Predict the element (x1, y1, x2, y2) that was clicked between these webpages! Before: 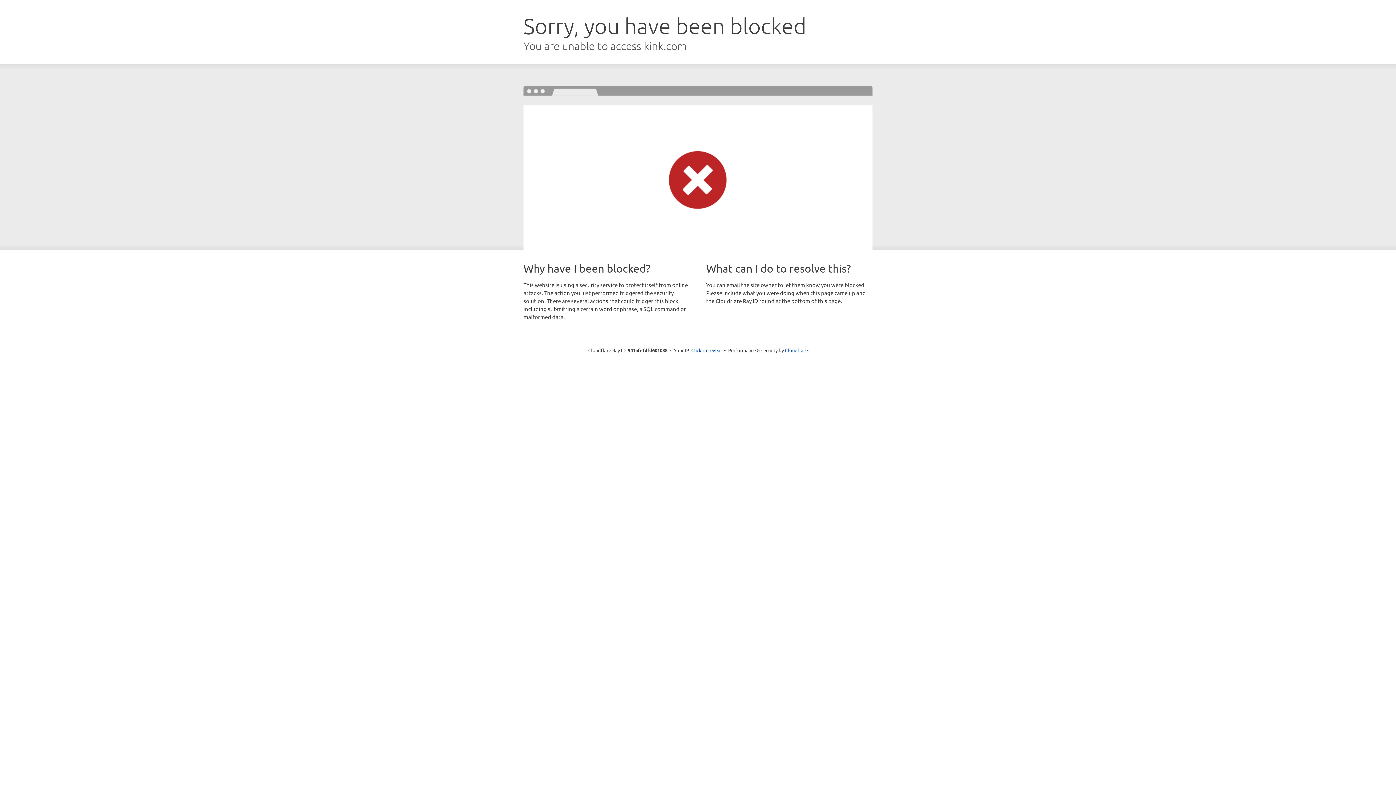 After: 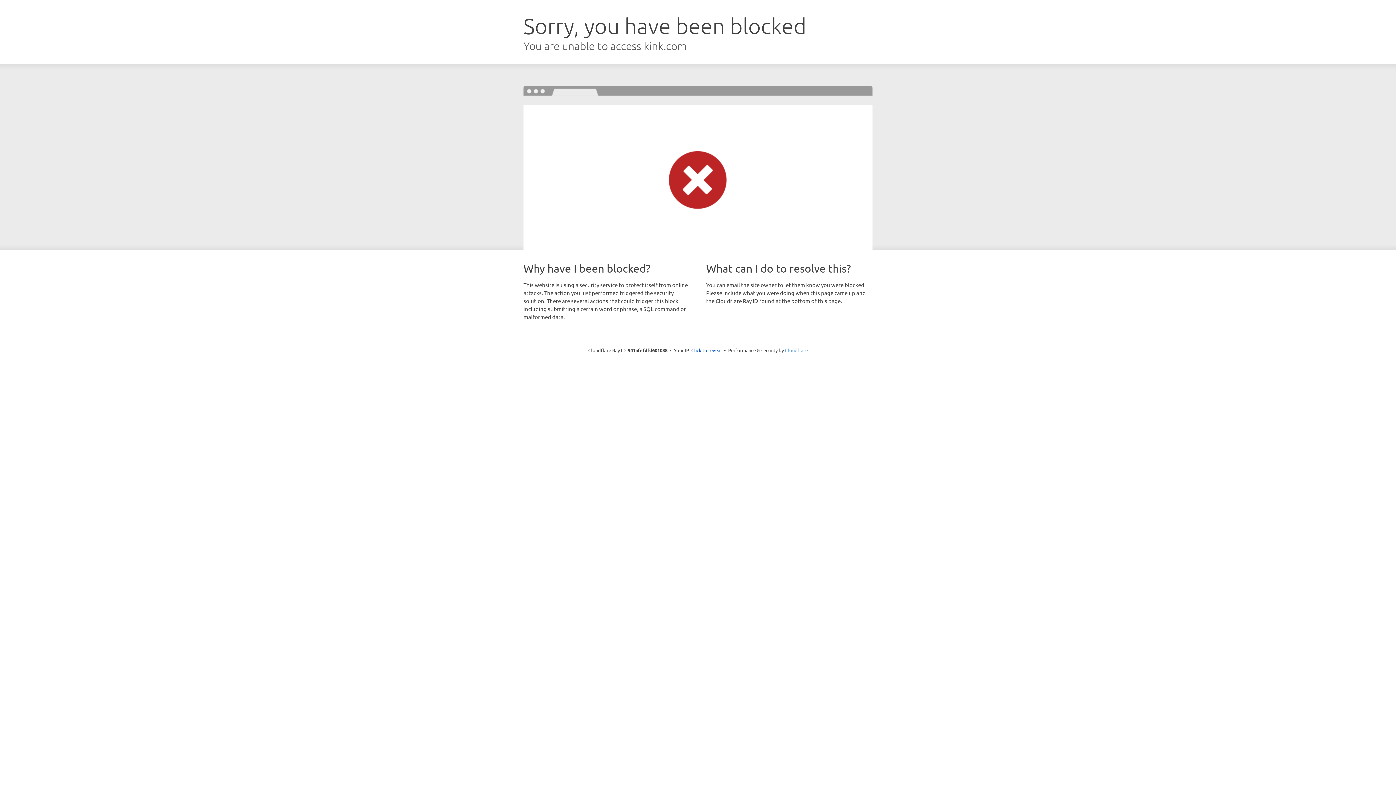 Action: bbox: (785, 347, 808, 353) label: Cloudflare